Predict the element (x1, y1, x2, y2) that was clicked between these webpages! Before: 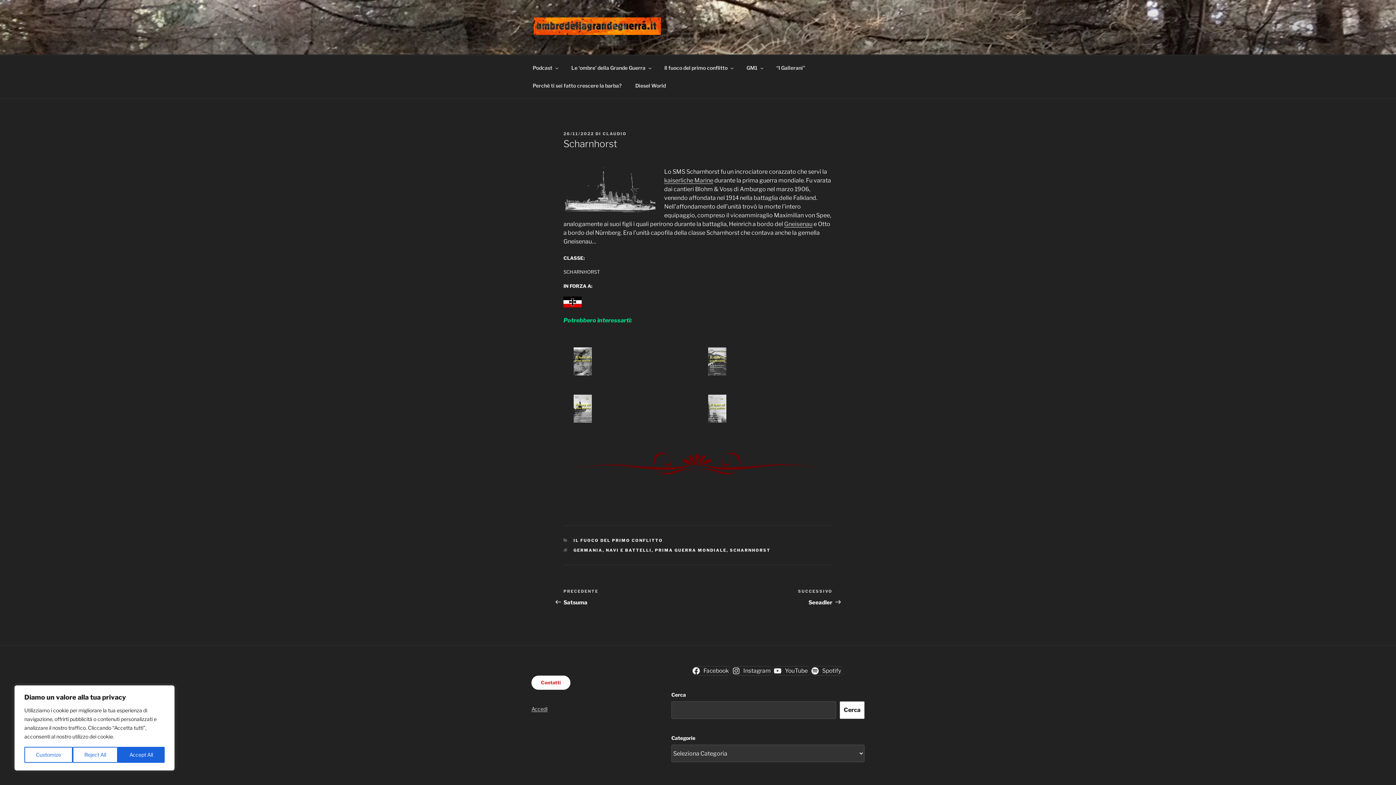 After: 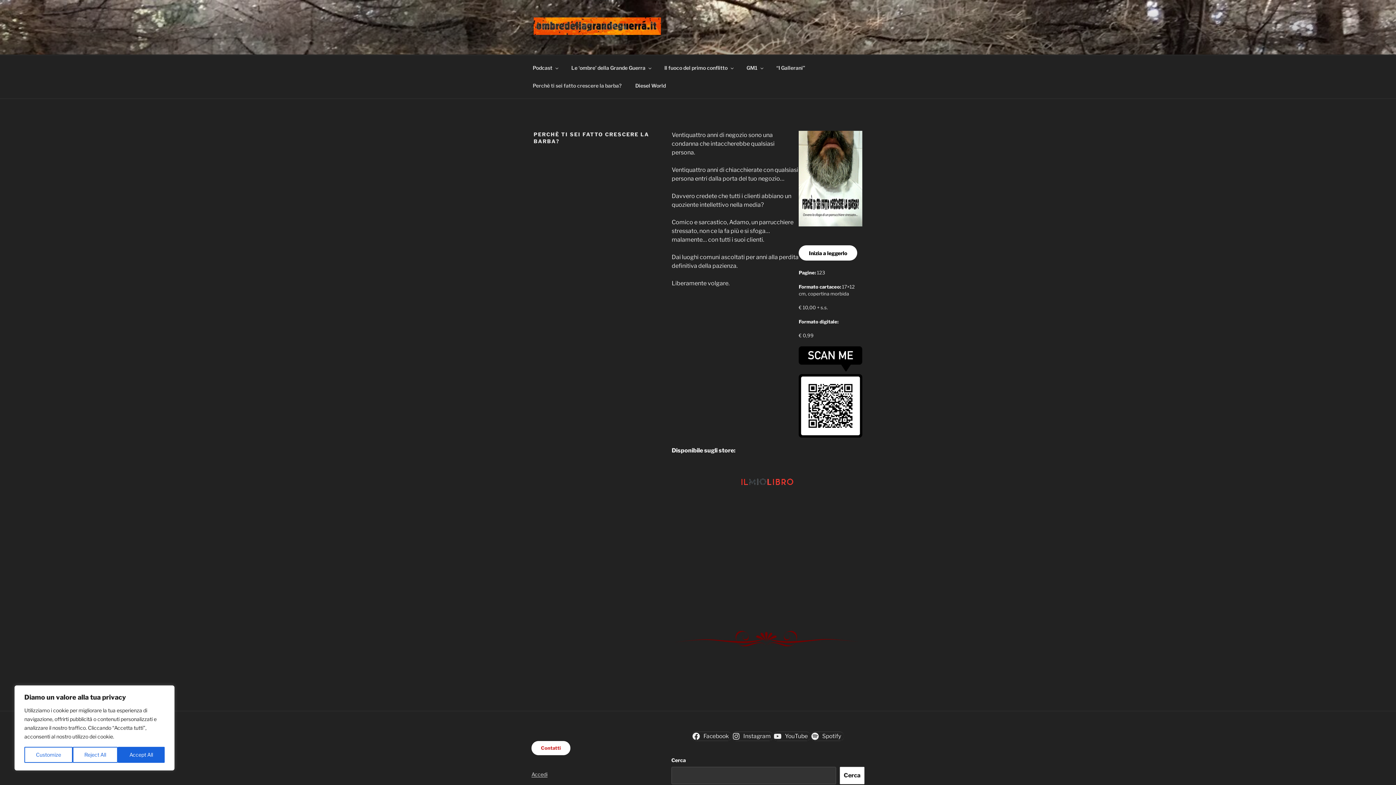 Action: bbox: (526, 76, 628, 94) label: Perchè ti sei fatto crescere la barba?